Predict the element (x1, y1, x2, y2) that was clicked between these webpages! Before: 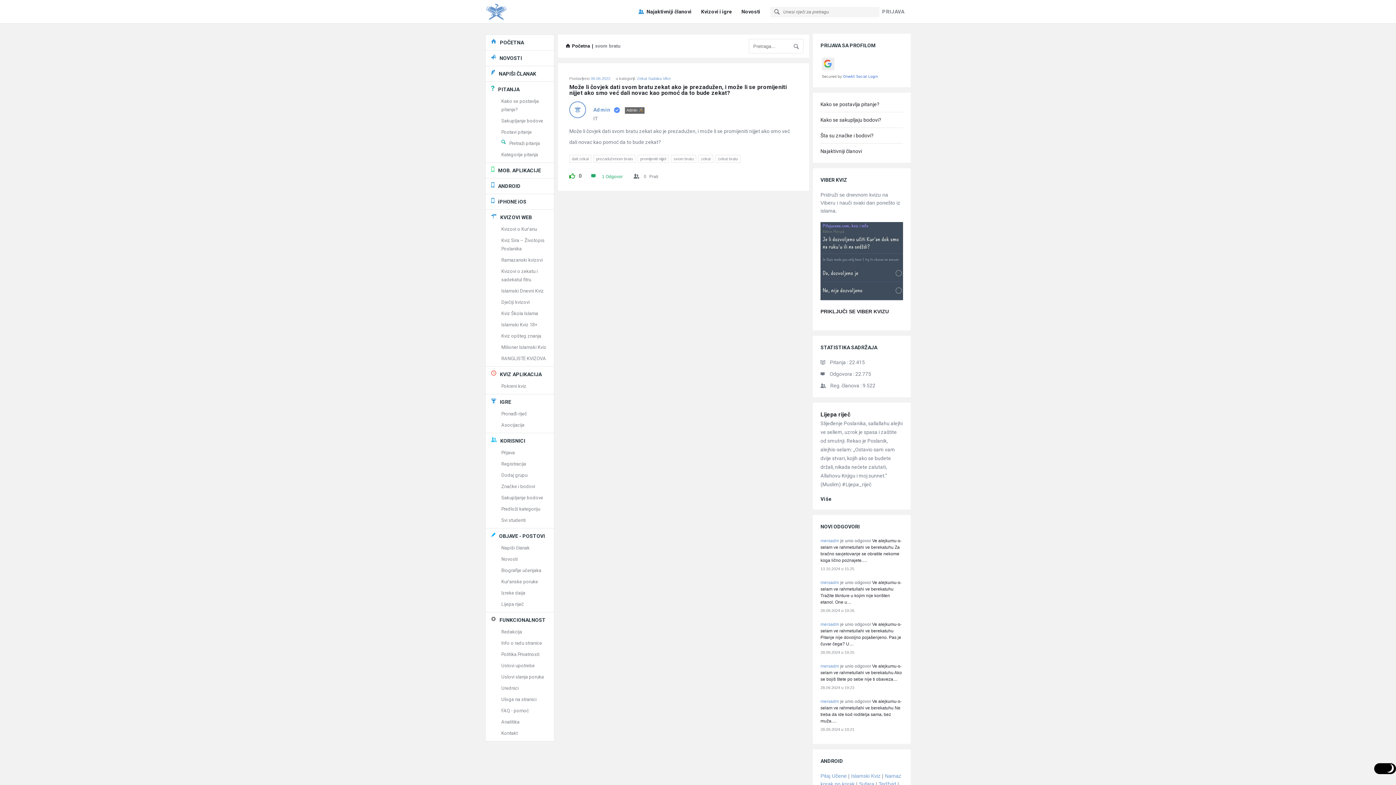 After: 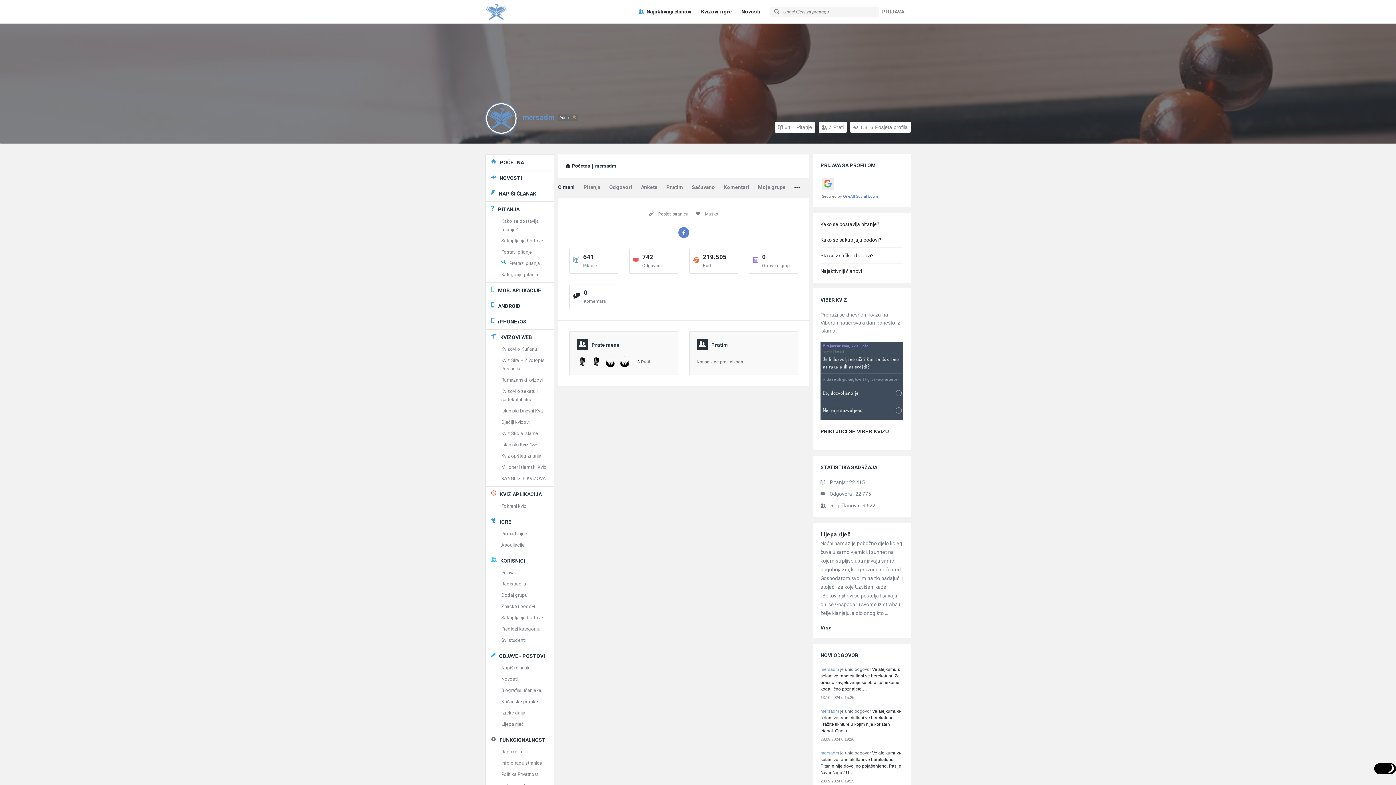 Action: label: mersadm bbox: (820, 699, 839, 704)